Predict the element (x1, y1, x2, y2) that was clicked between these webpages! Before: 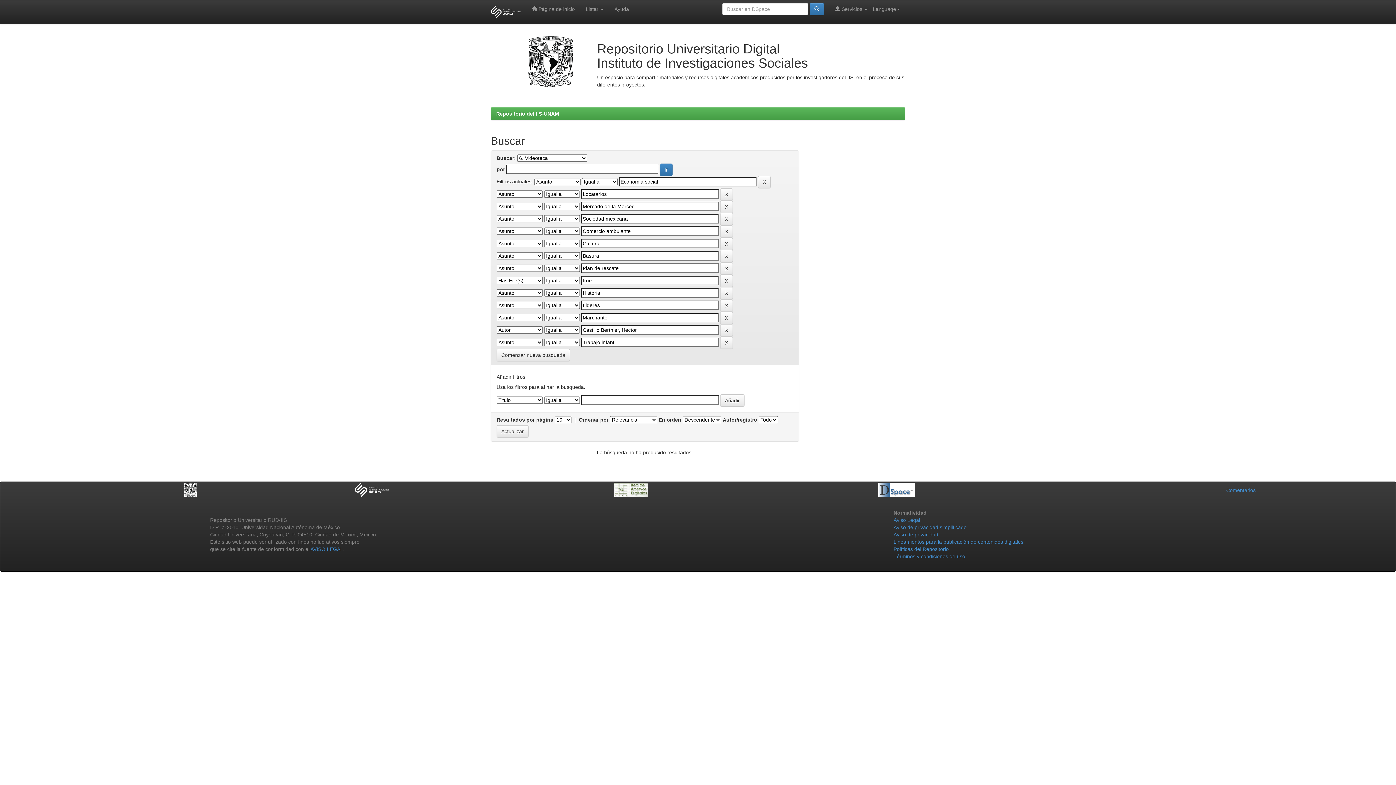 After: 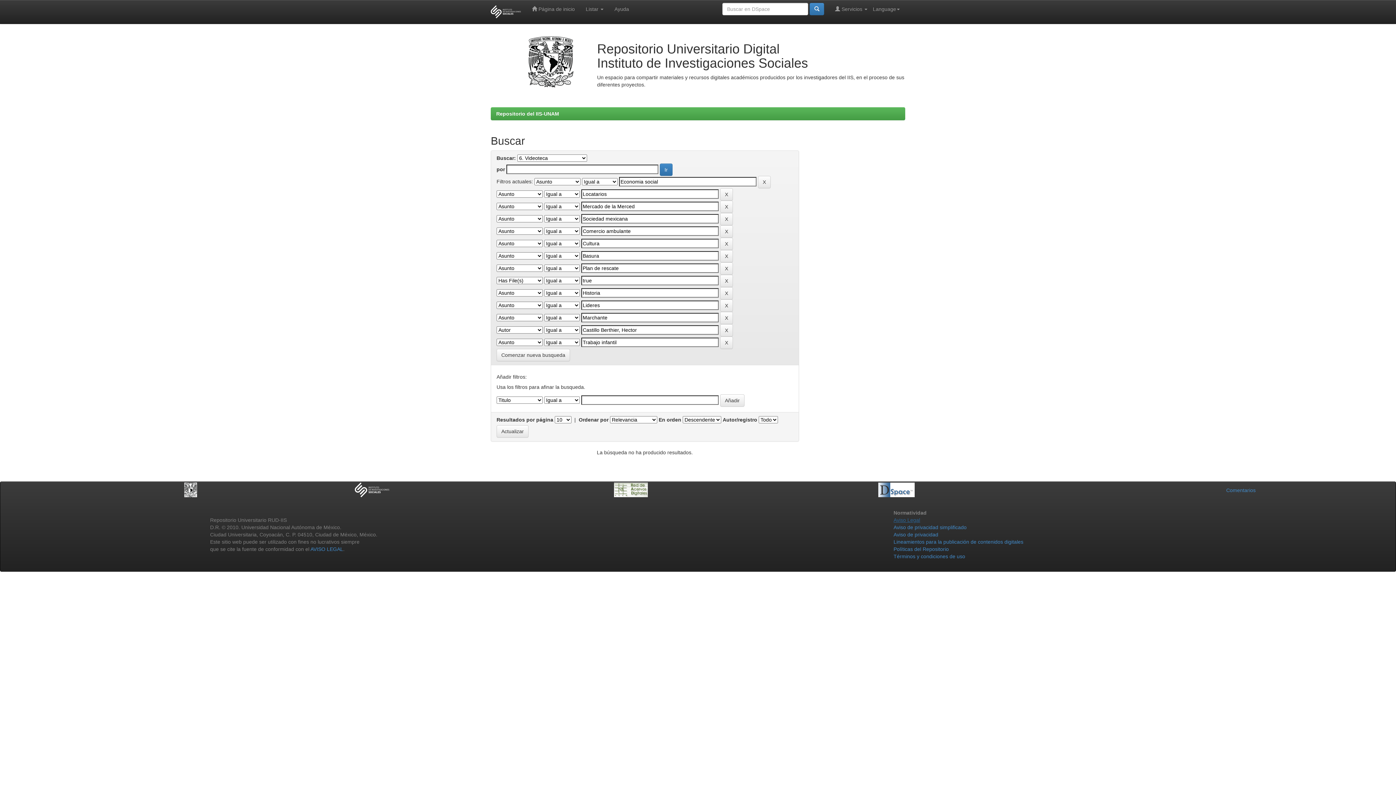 Action: label: Aviso Legal bbox: (893, 517, 920, 523)